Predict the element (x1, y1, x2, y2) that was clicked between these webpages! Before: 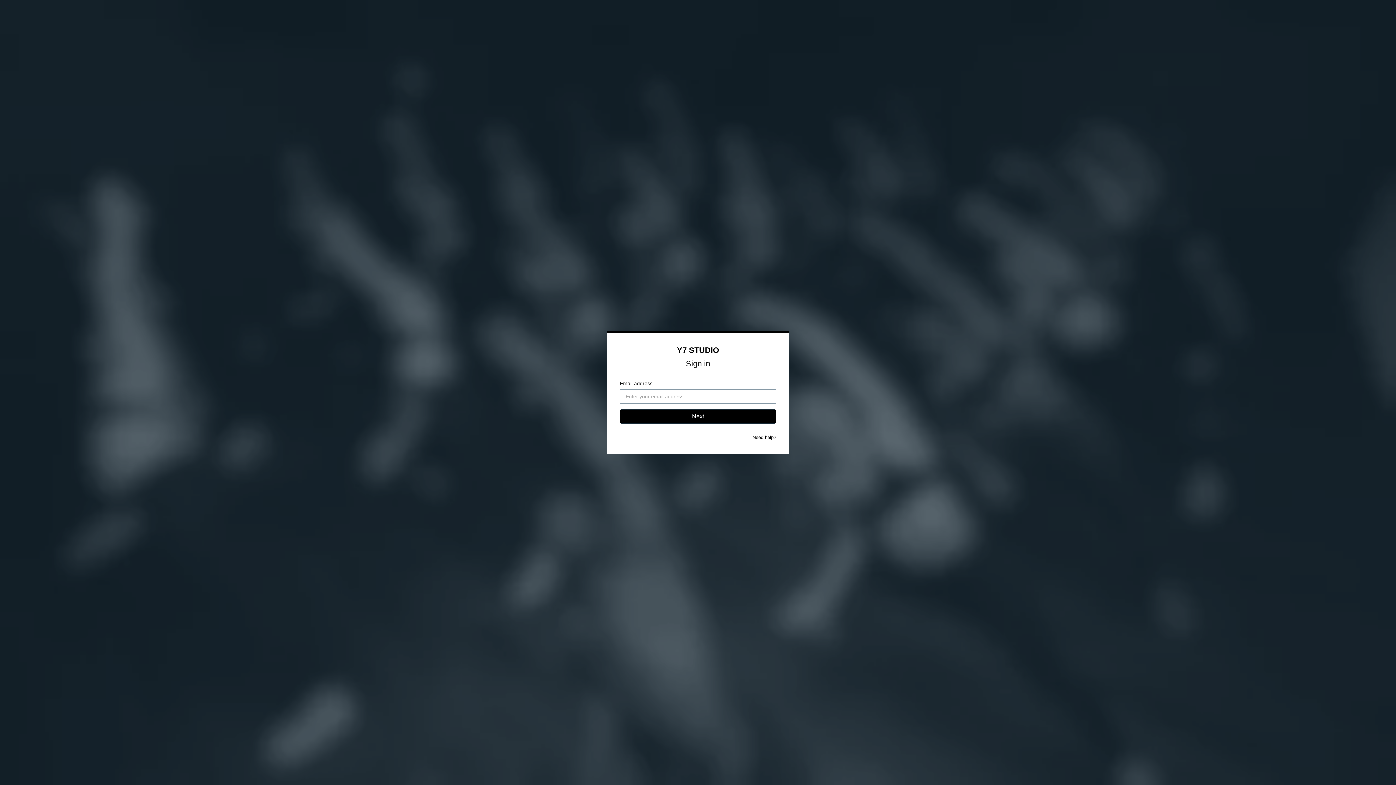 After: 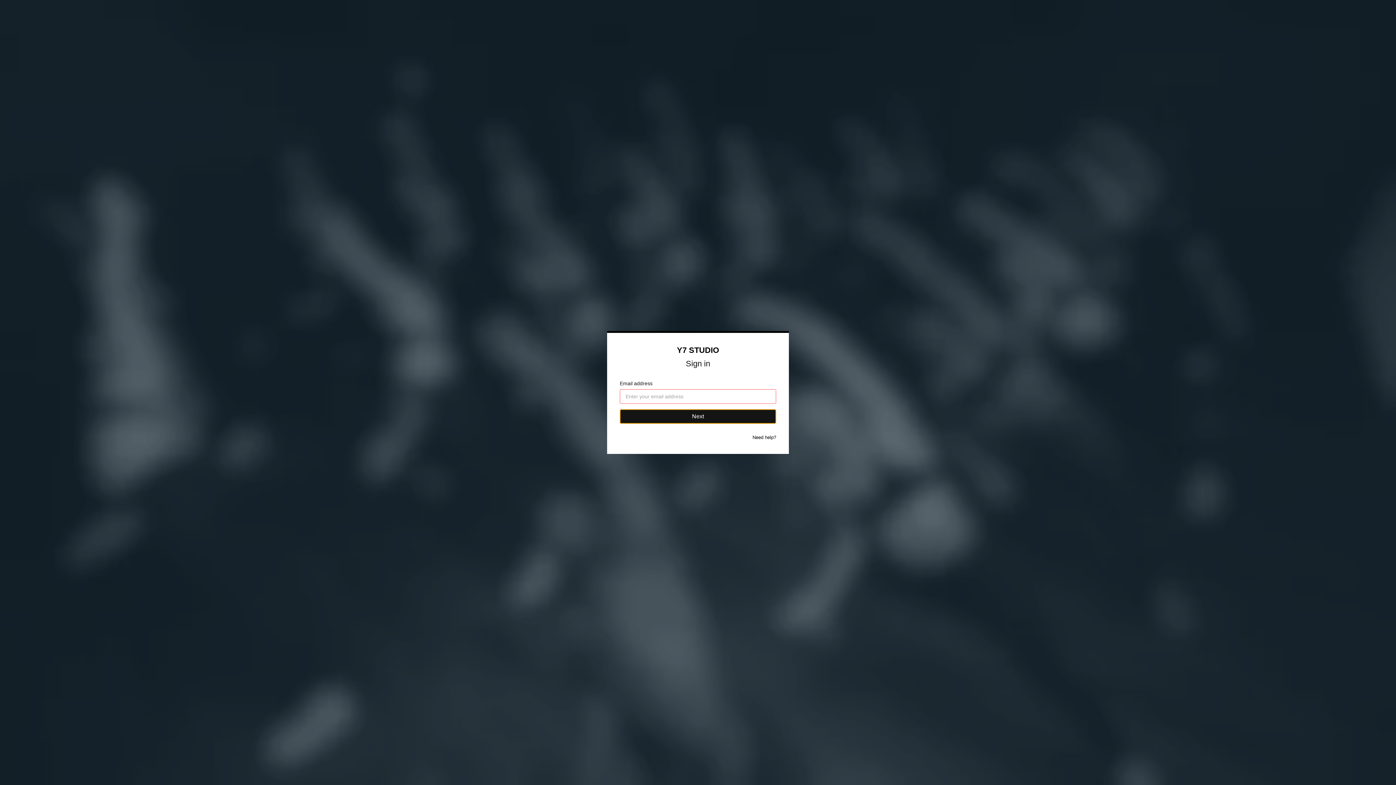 Action: label: Next bbox: (620, 409, 776, 424)